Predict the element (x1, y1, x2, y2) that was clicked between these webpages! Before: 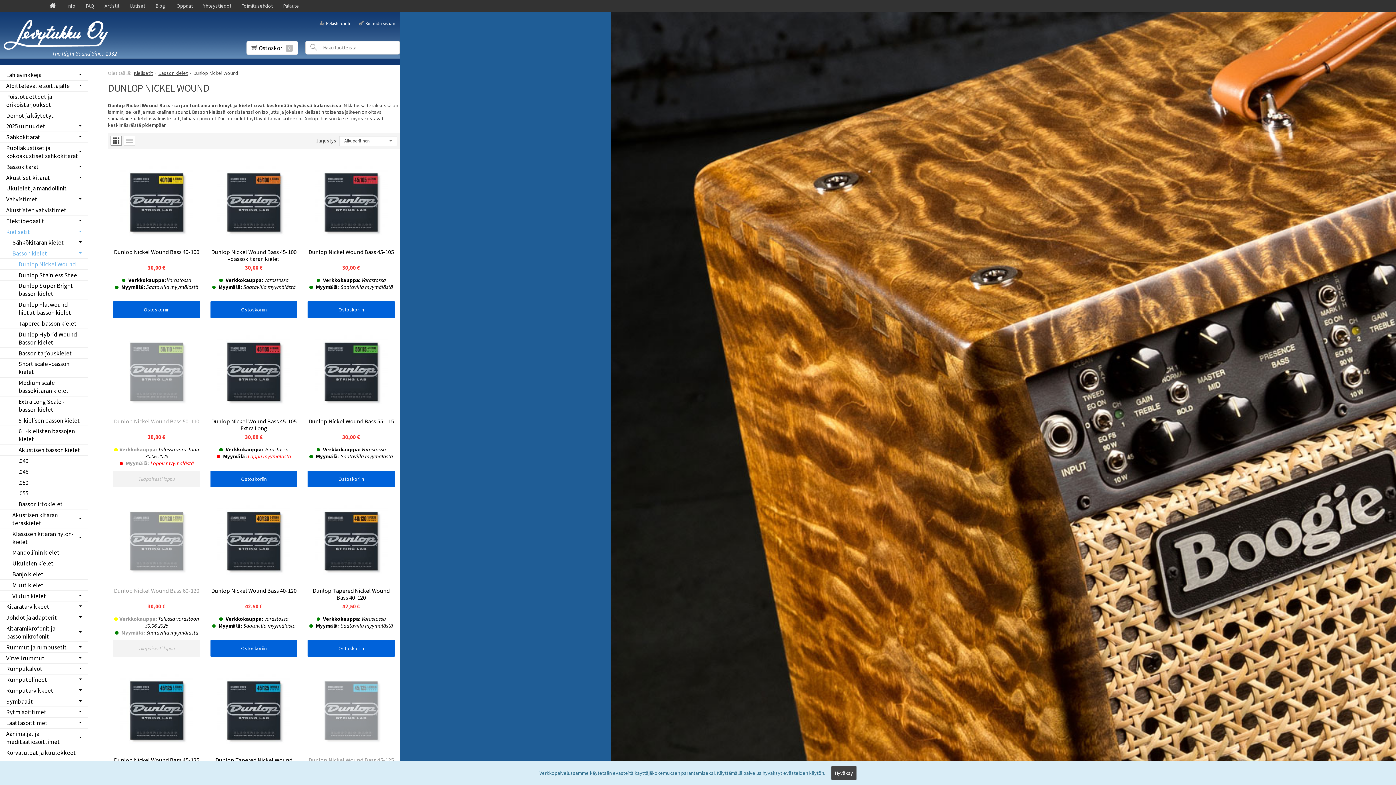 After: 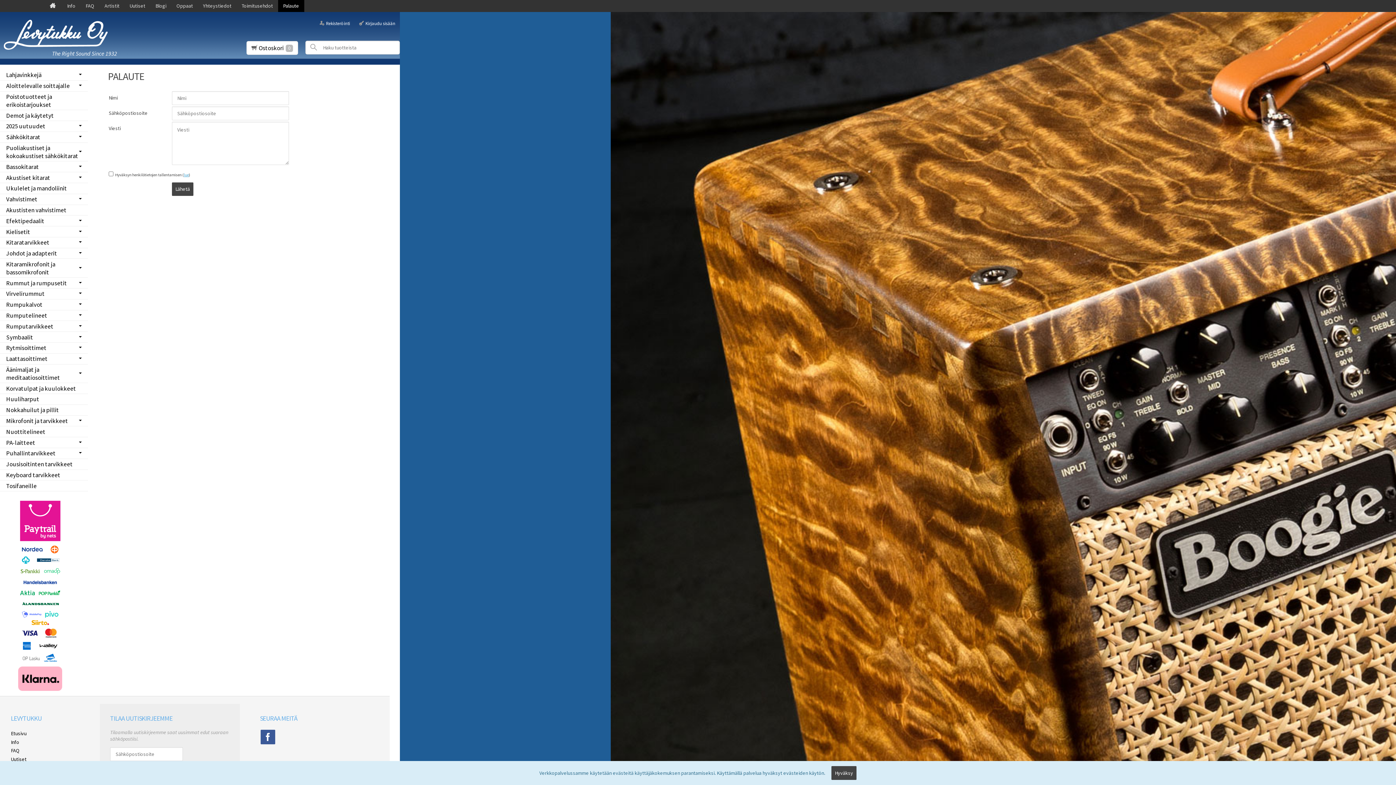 Action: label: Palaute bbox: (278, 0, 304, 12)